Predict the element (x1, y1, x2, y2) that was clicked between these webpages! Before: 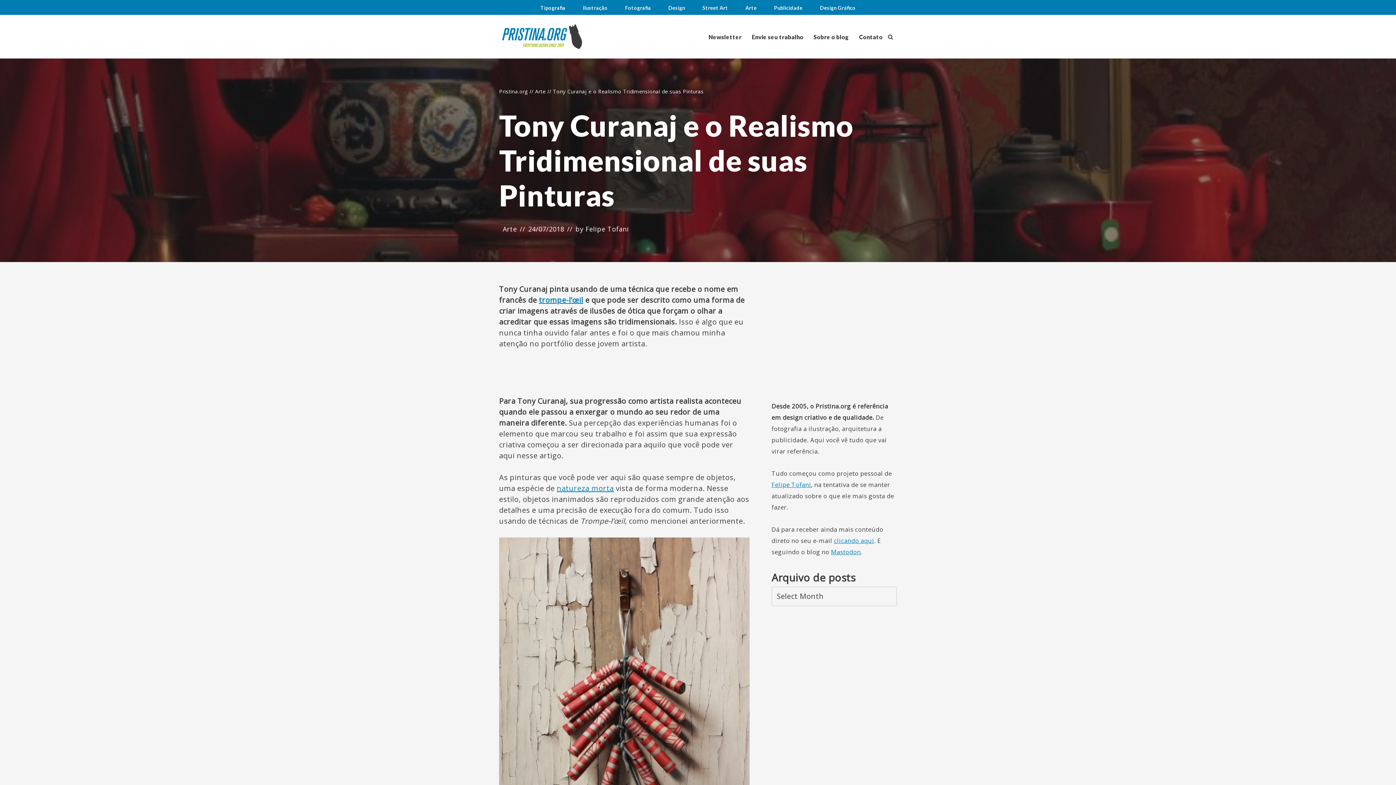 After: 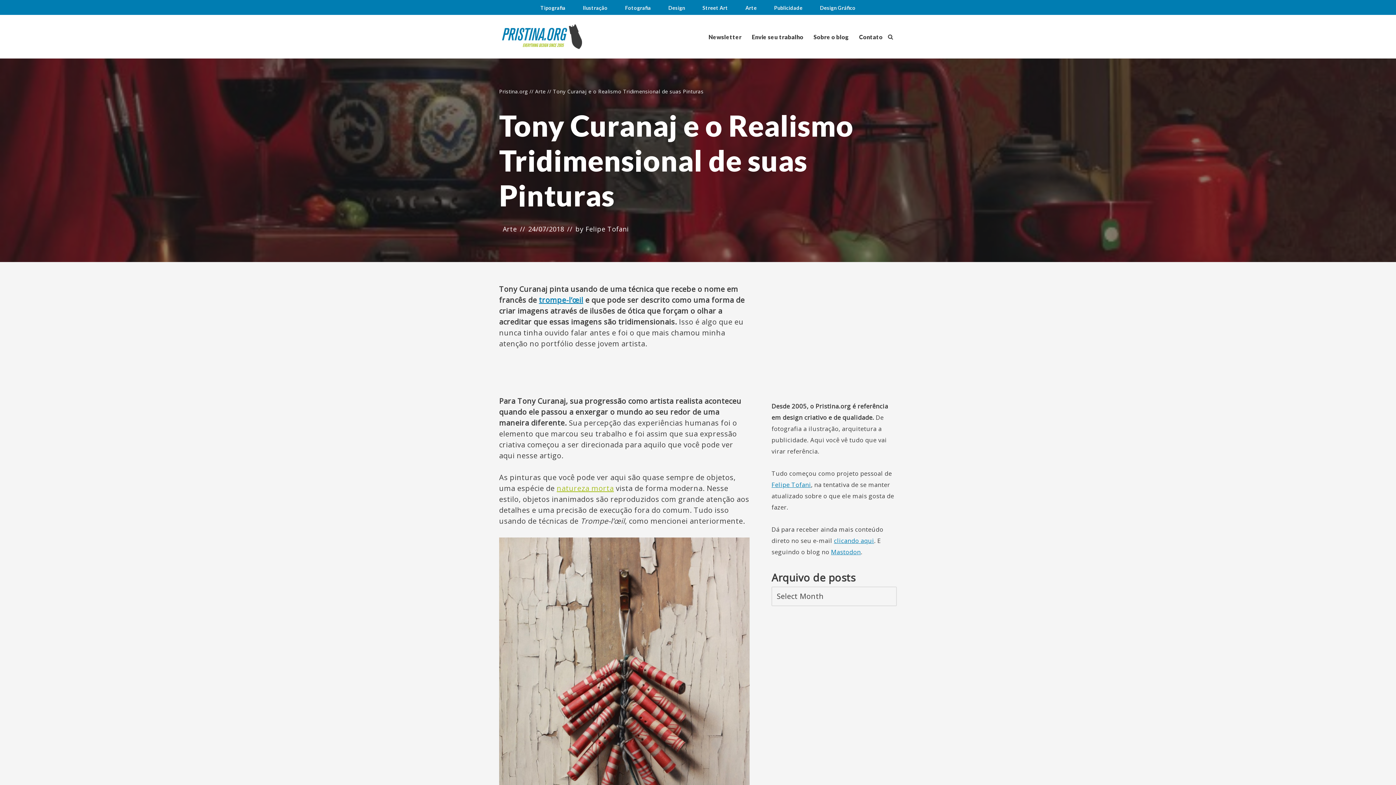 Action: bbox: (556, 483, 614, 493) label: natureza morta